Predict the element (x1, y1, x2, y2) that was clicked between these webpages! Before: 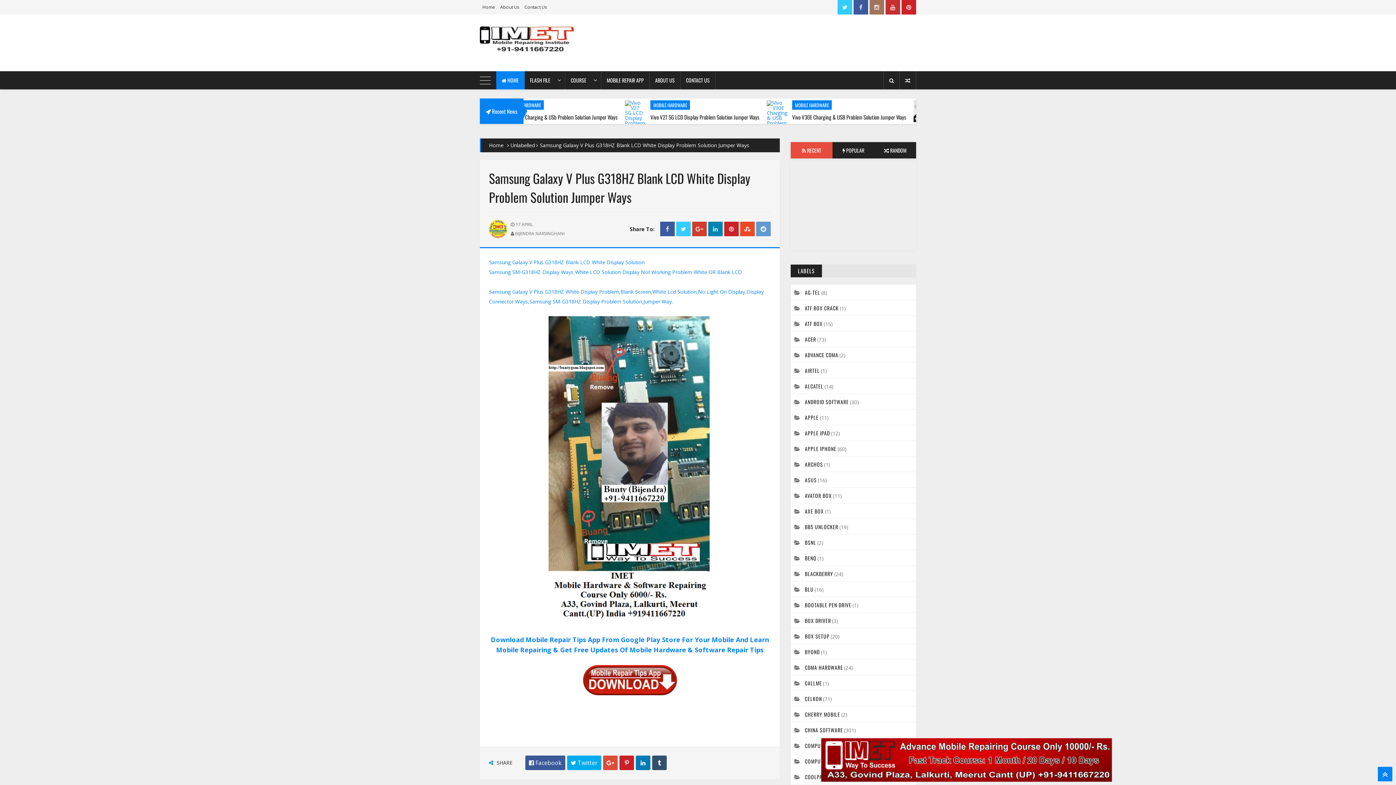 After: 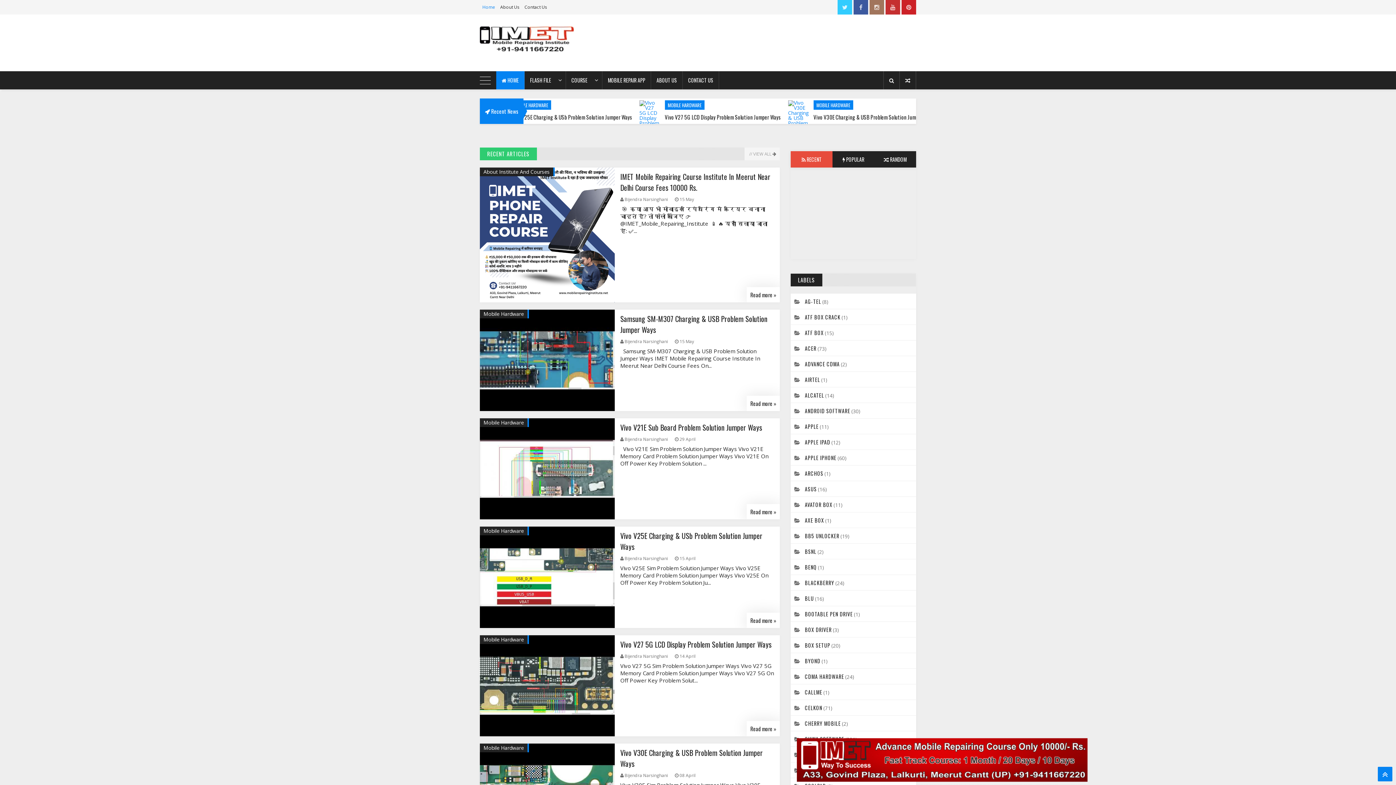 Action: label:  HOME bbox: (496, 71, 524, 89)